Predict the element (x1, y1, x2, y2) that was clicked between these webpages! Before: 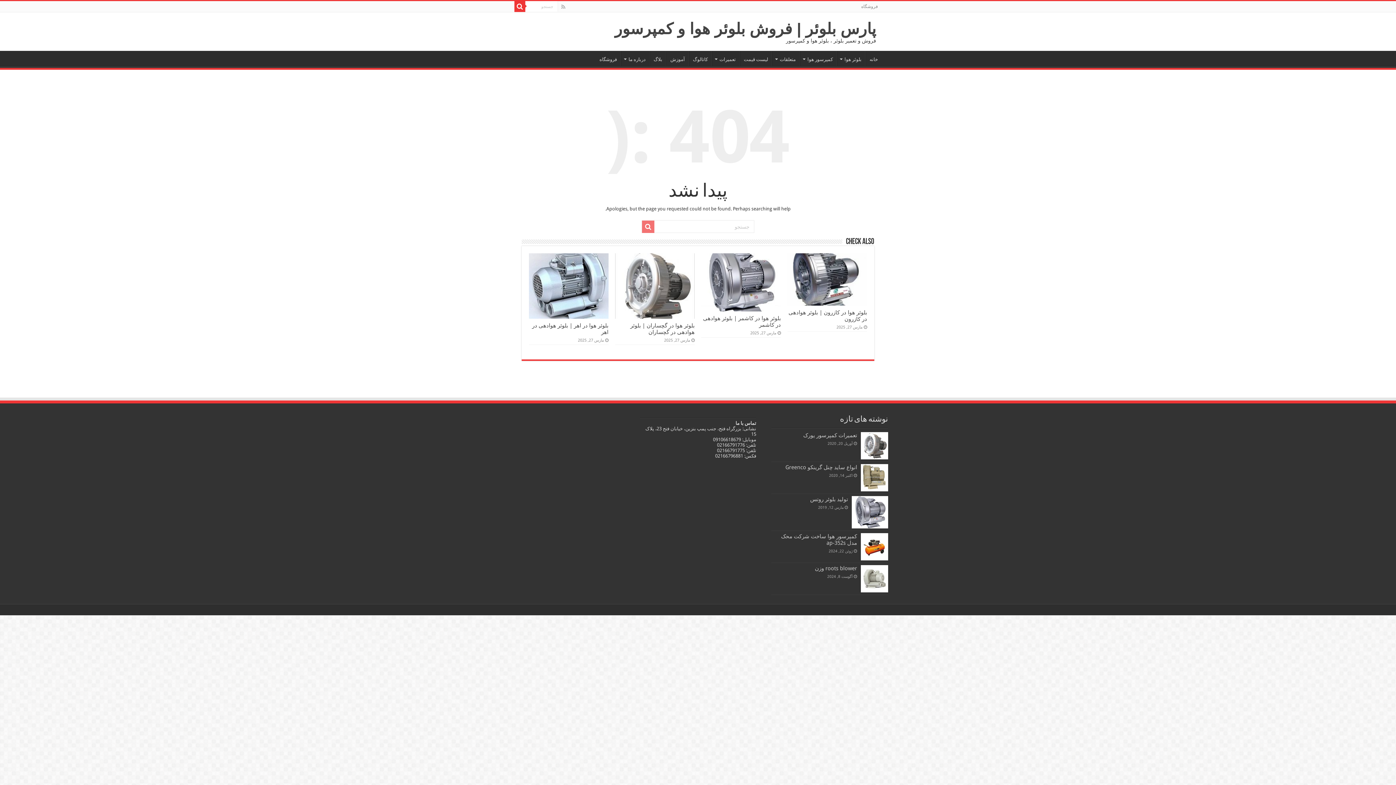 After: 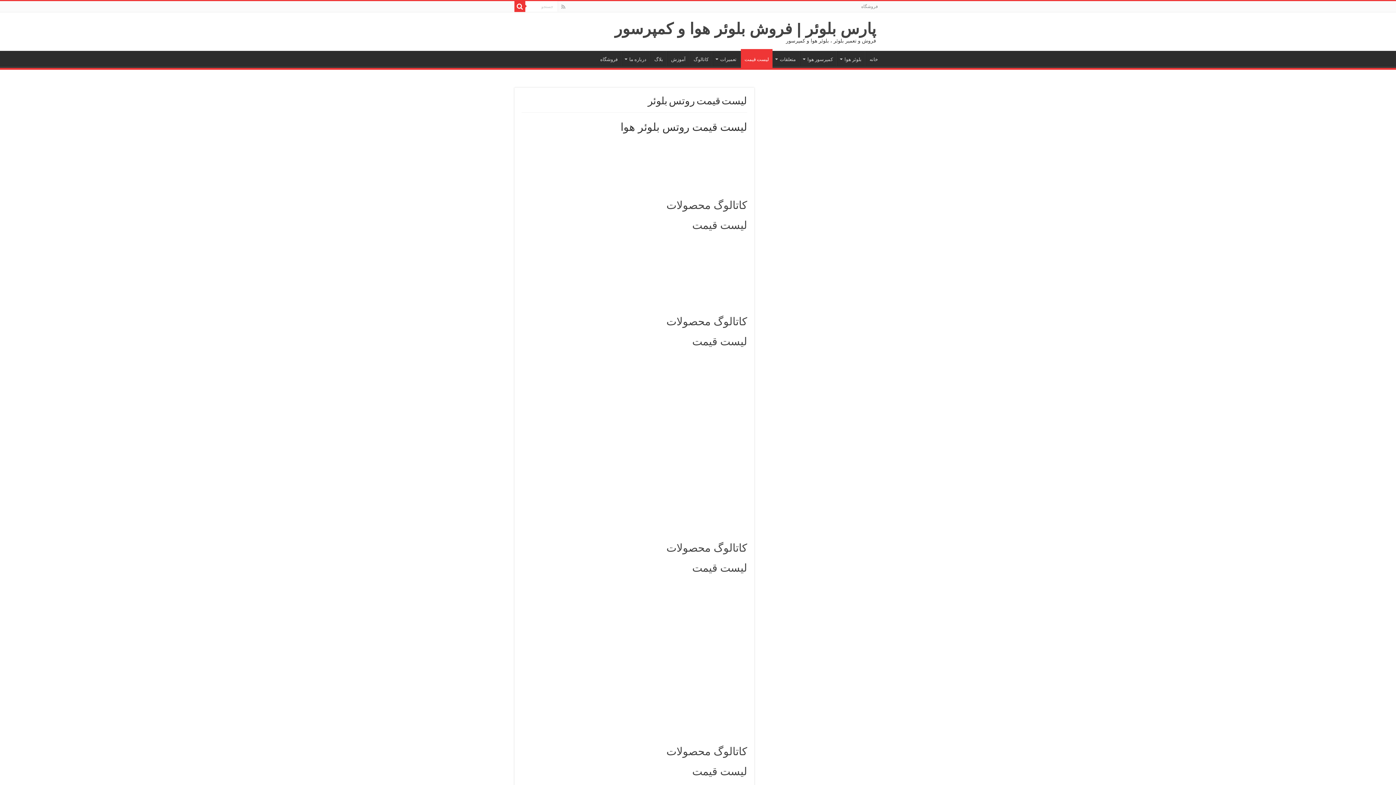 Action: bbox: (740, 50, 772, 66) label: لیست قیمت